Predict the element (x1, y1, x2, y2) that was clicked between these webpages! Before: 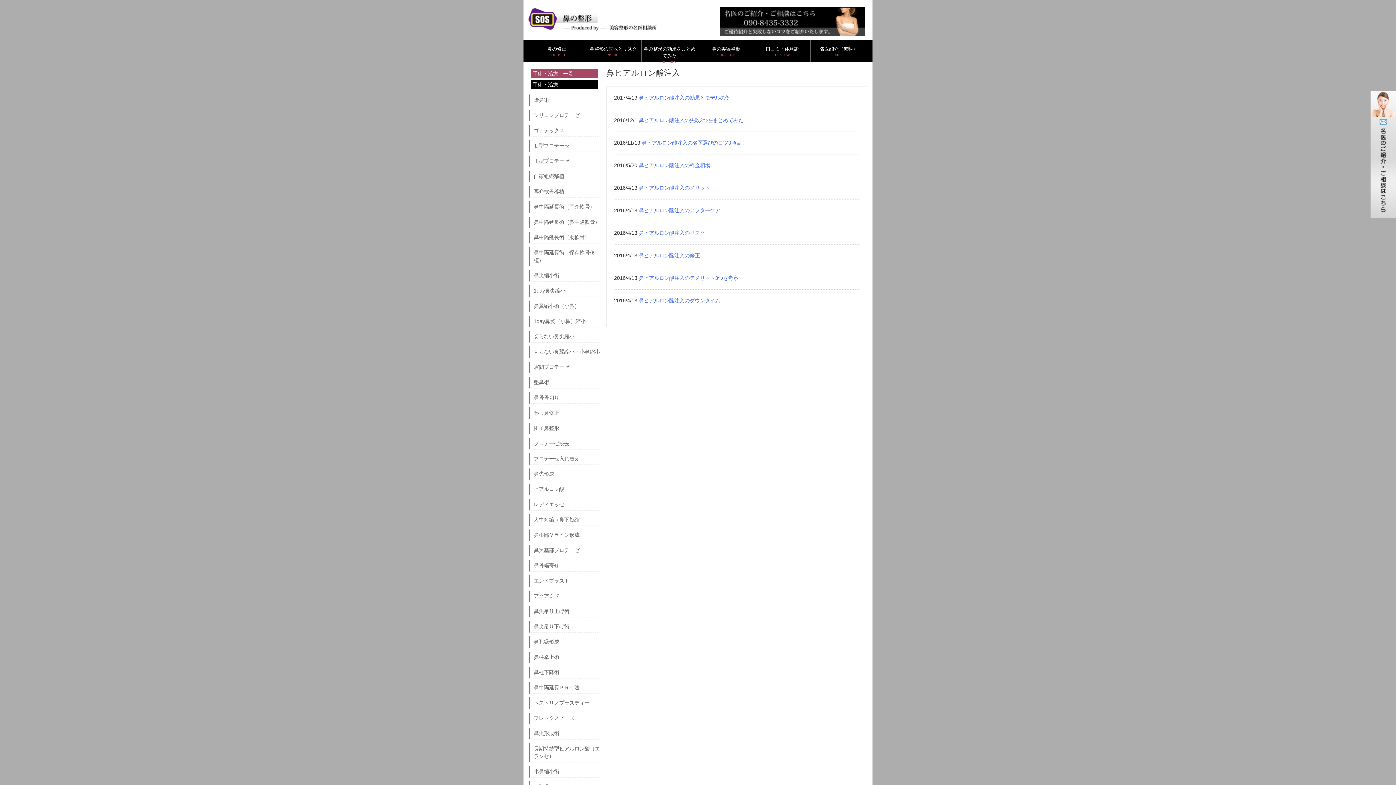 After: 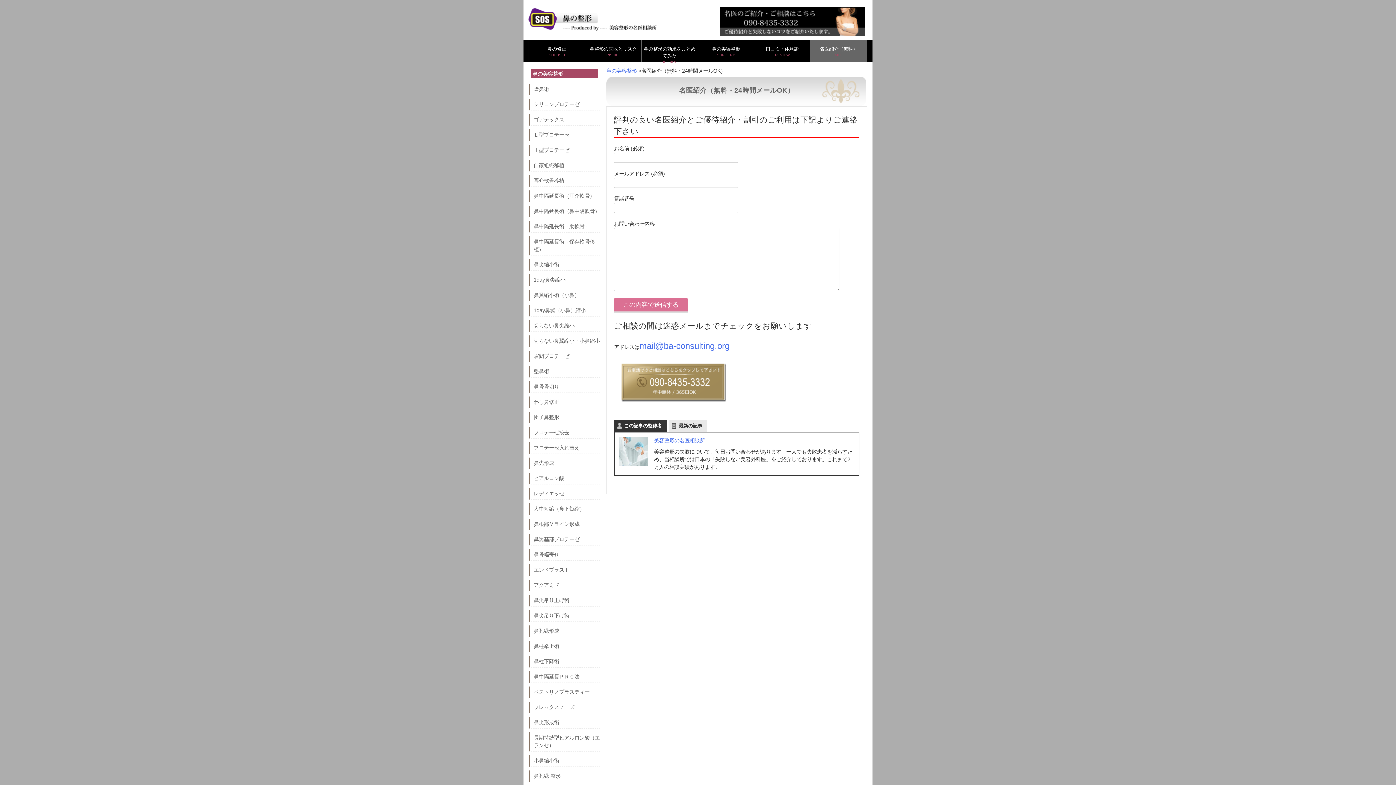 Action: bbox: (810, 40, 866, 61) label: 名医紹介（無料）
MEII